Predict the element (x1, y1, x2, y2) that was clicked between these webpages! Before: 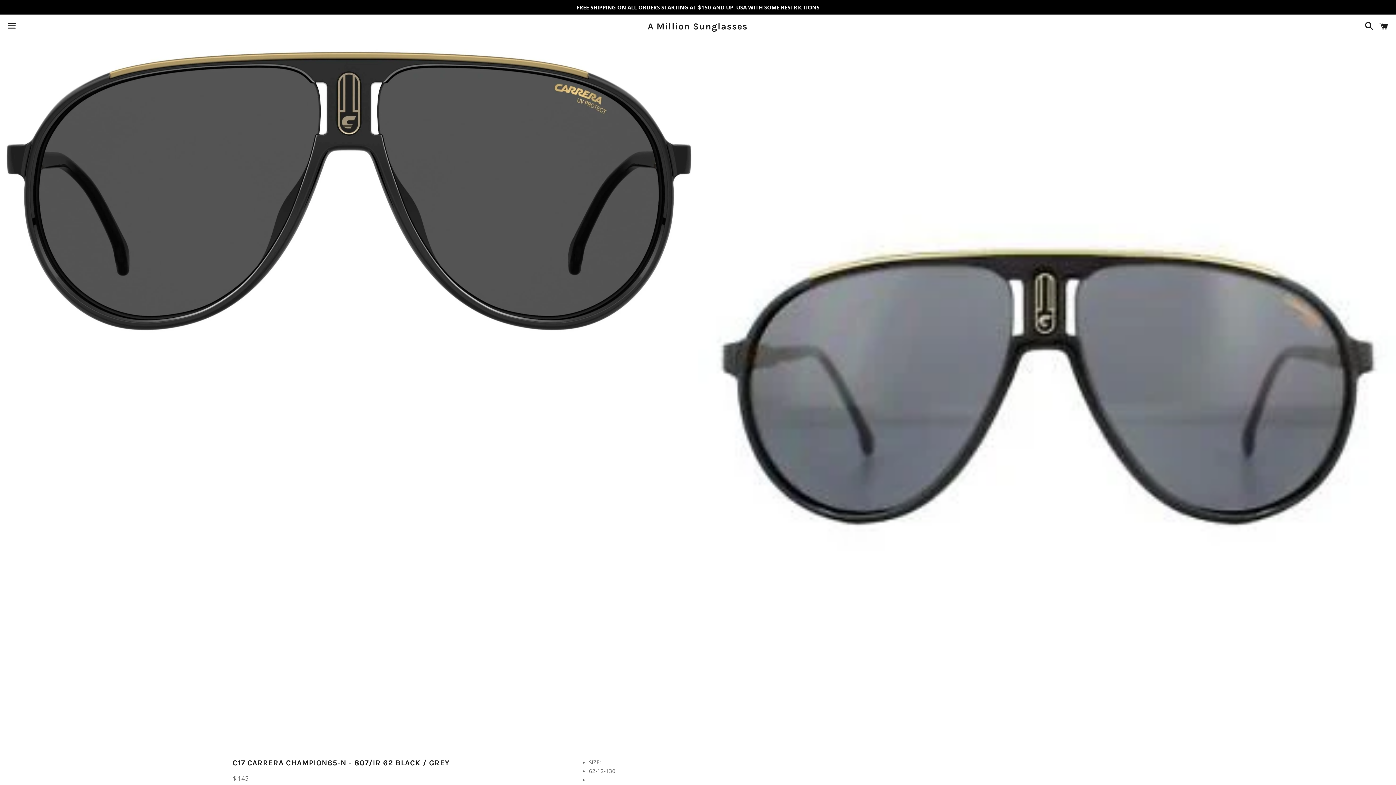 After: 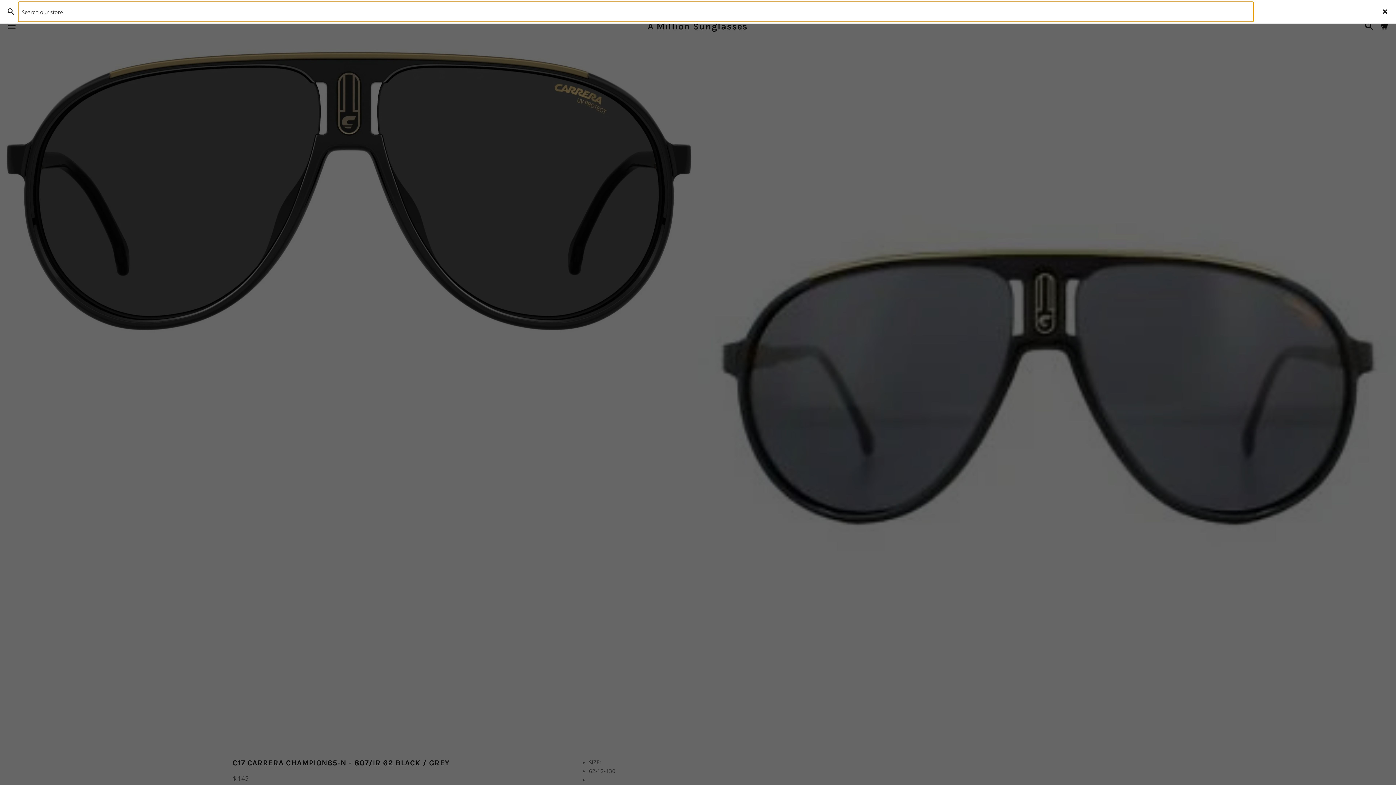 Action: label: Search bbox: (1361, 15, 1374, 37)